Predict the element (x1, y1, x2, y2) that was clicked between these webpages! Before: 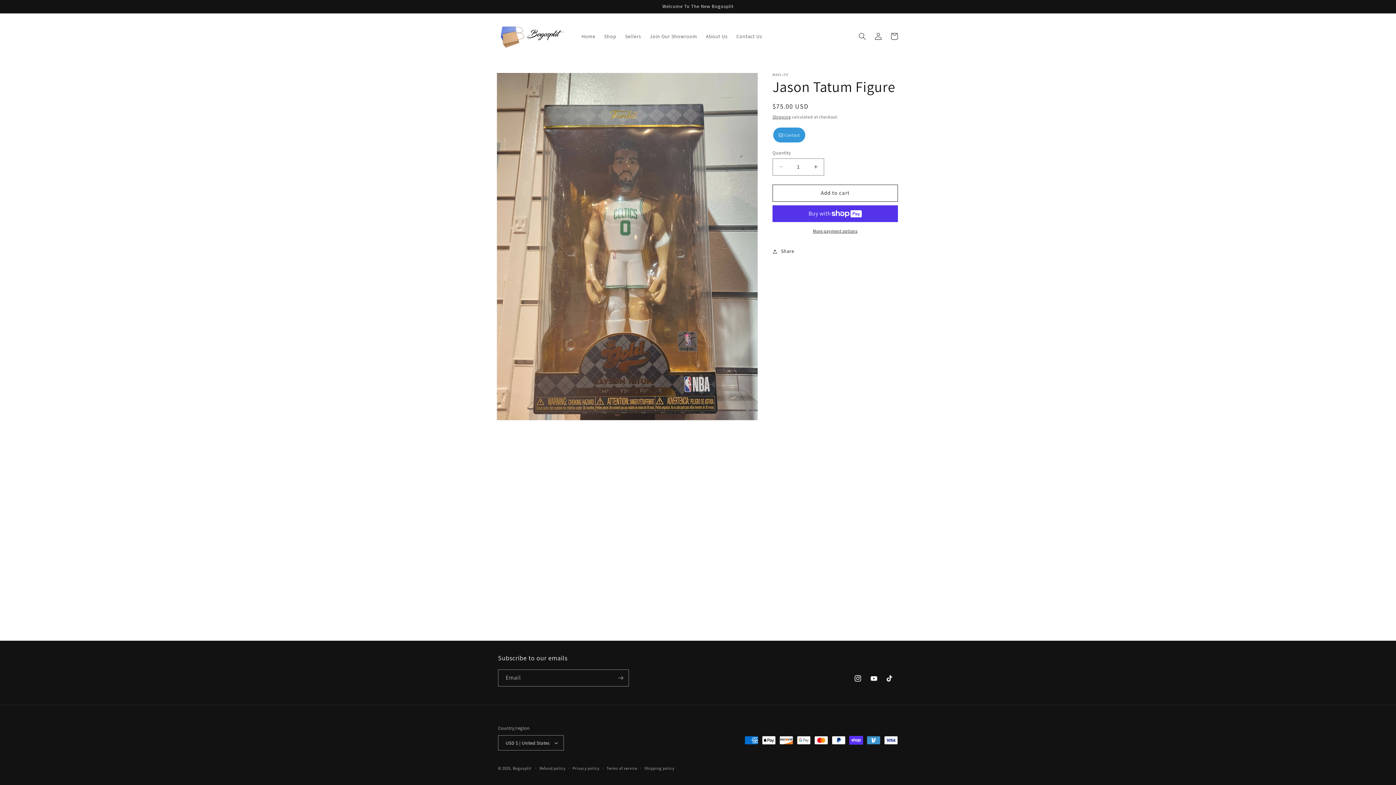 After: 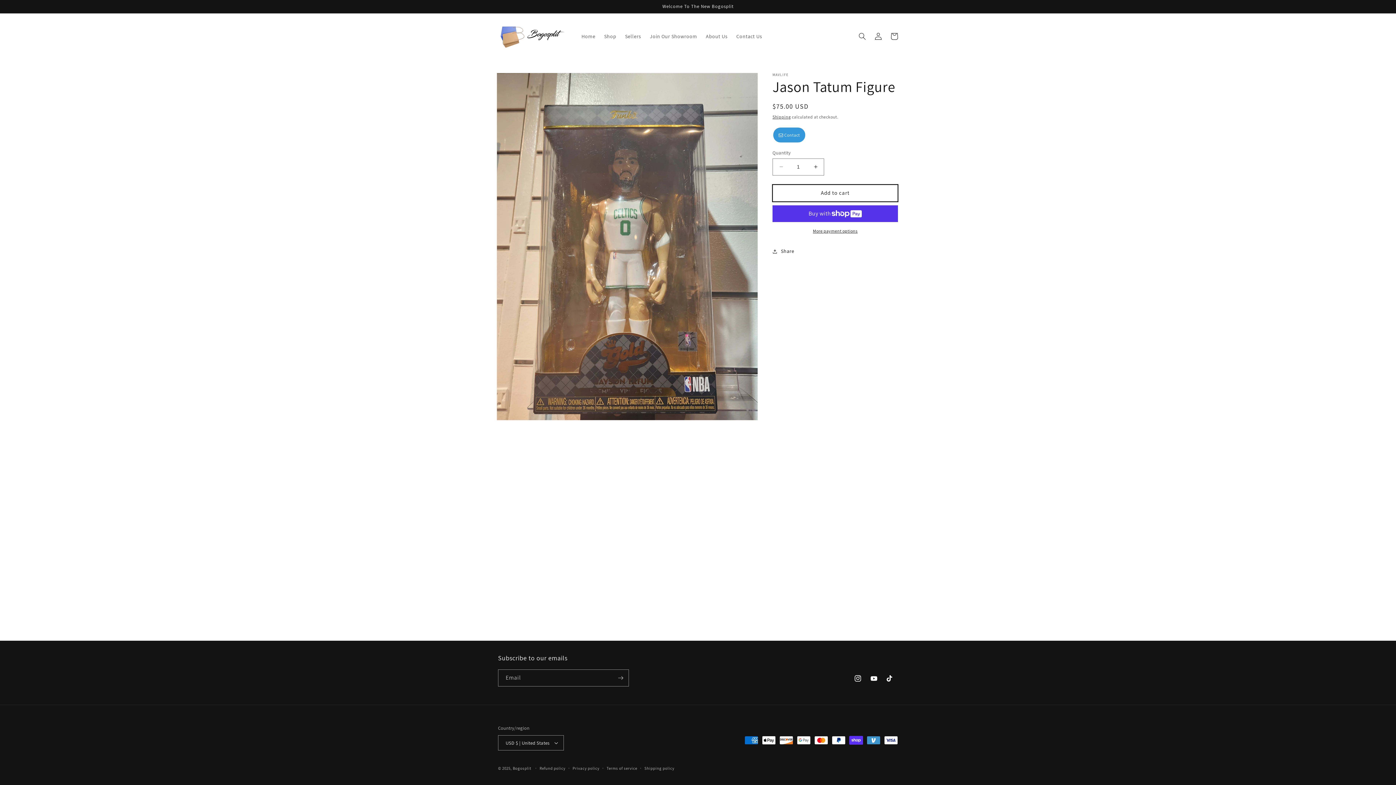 Action: label: Add to cart bbox: (772, 184, 898, 201)